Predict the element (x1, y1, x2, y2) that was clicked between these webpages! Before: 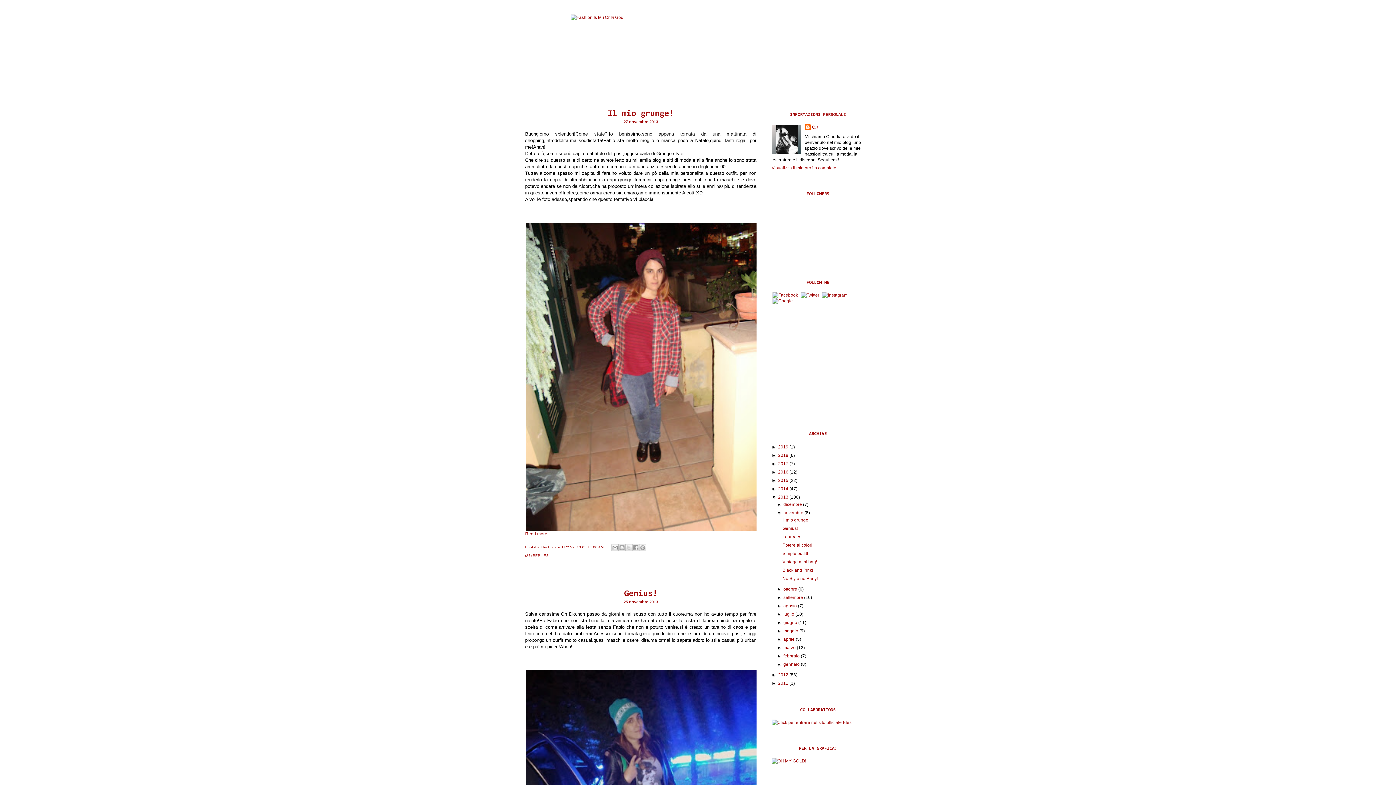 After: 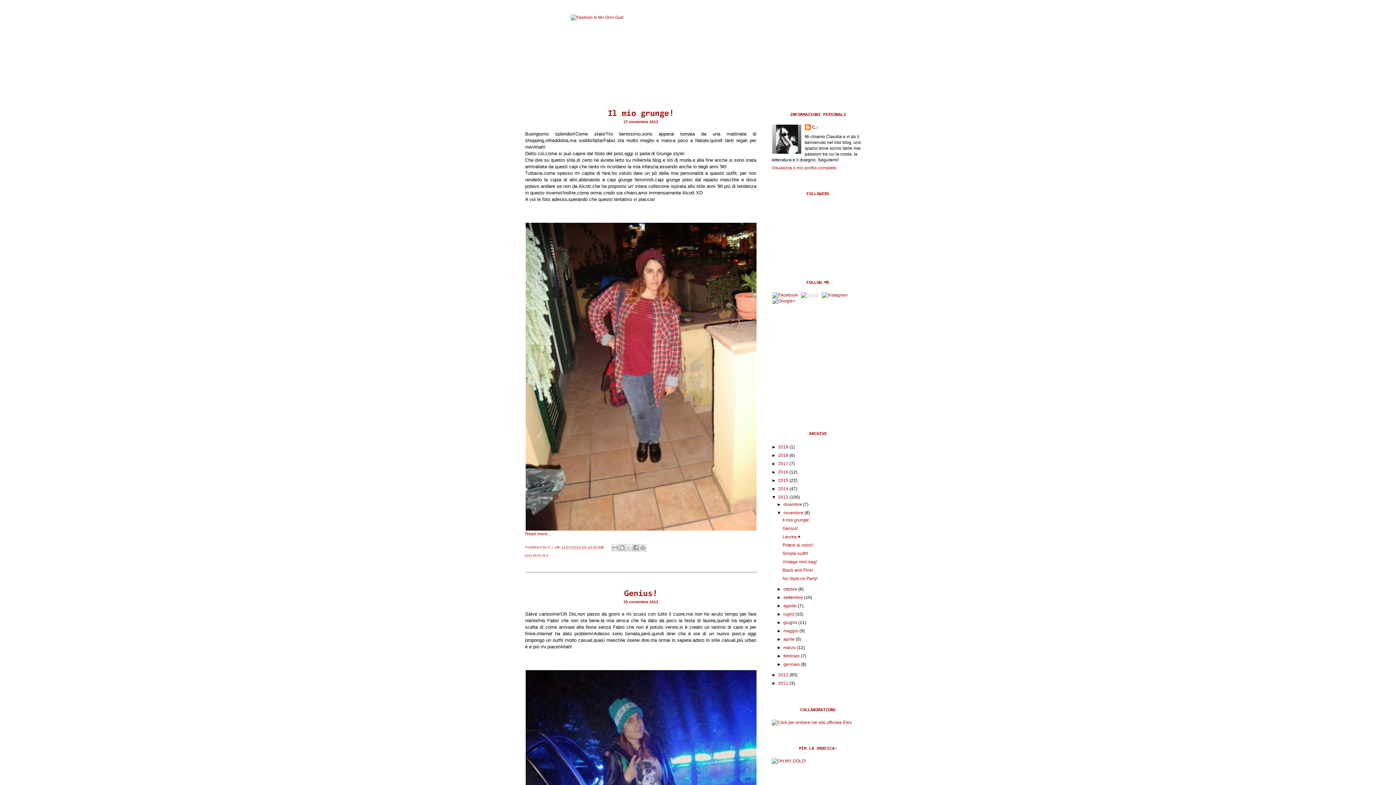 Action: bbox: (800, 292, 819, 297)